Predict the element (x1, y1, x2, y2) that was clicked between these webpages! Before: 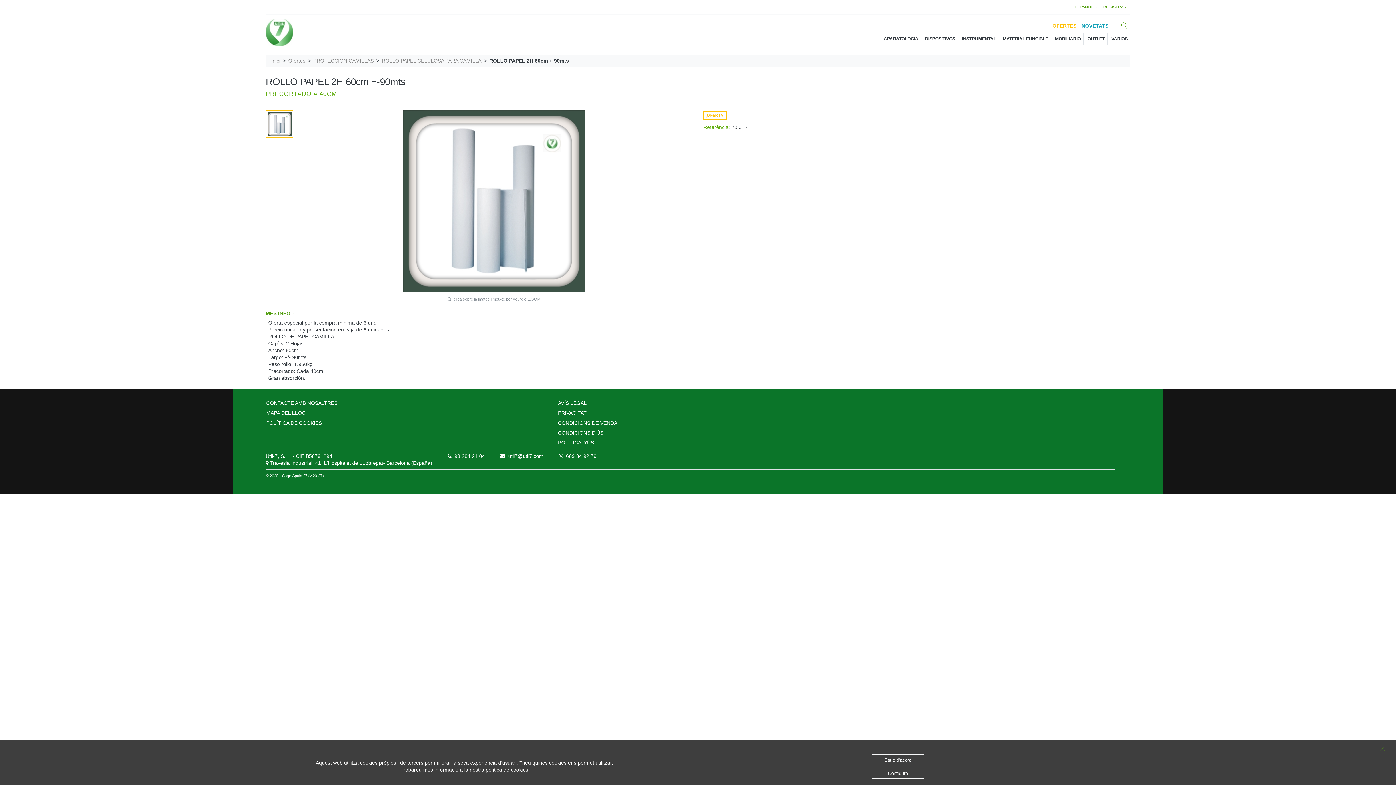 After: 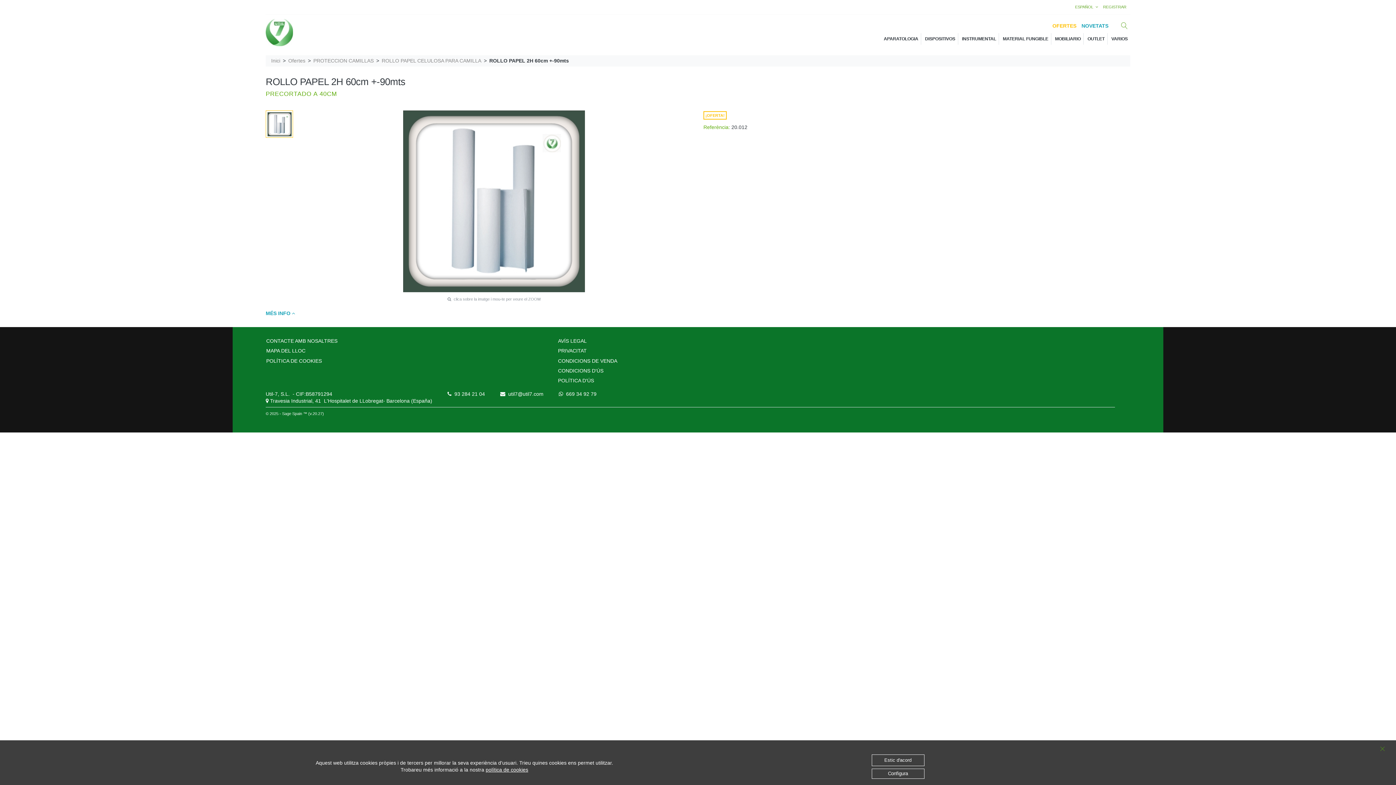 Action: bbox: (265, 145, 1130, 157) label: MÉS INFO 